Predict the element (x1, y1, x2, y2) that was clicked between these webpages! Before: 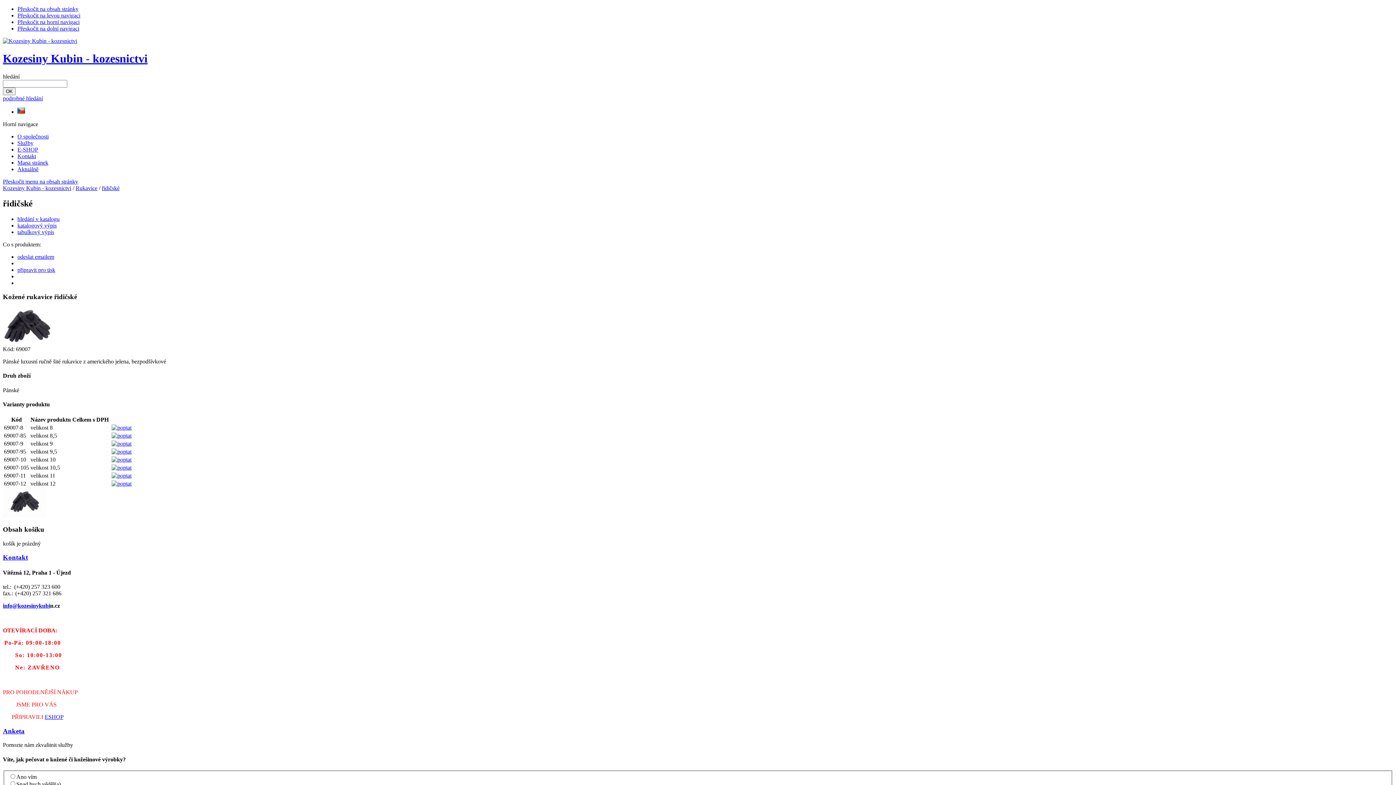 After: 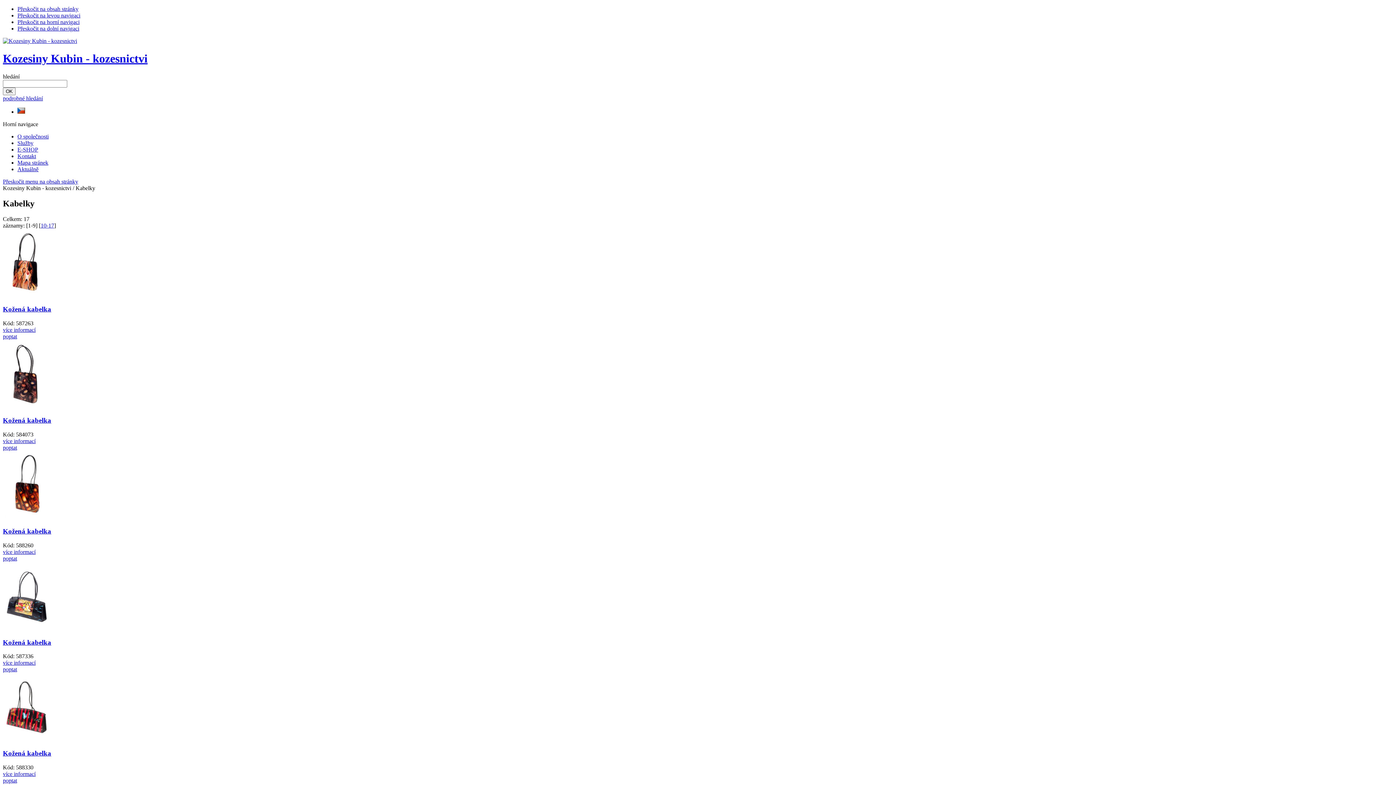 Action: bbox: (17, 108, 25, 114)